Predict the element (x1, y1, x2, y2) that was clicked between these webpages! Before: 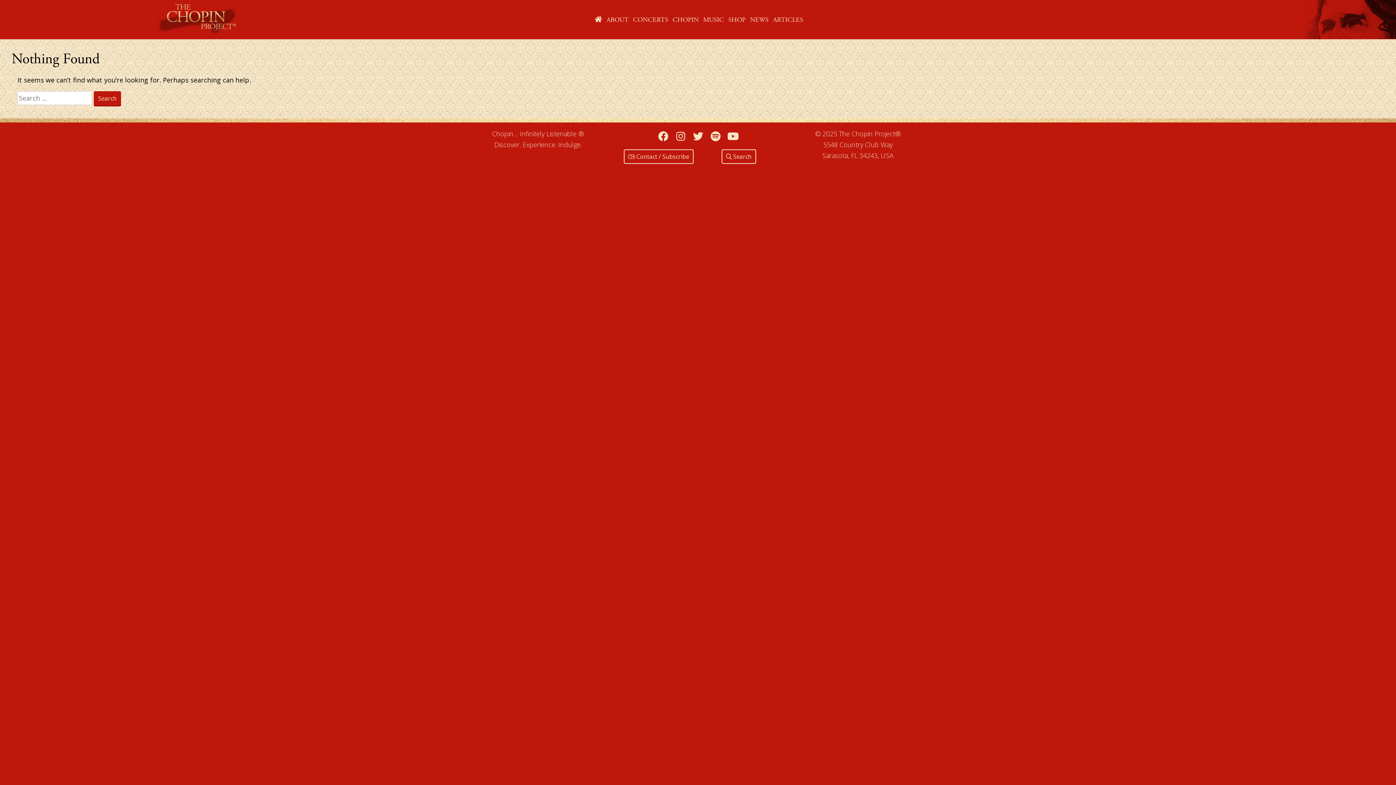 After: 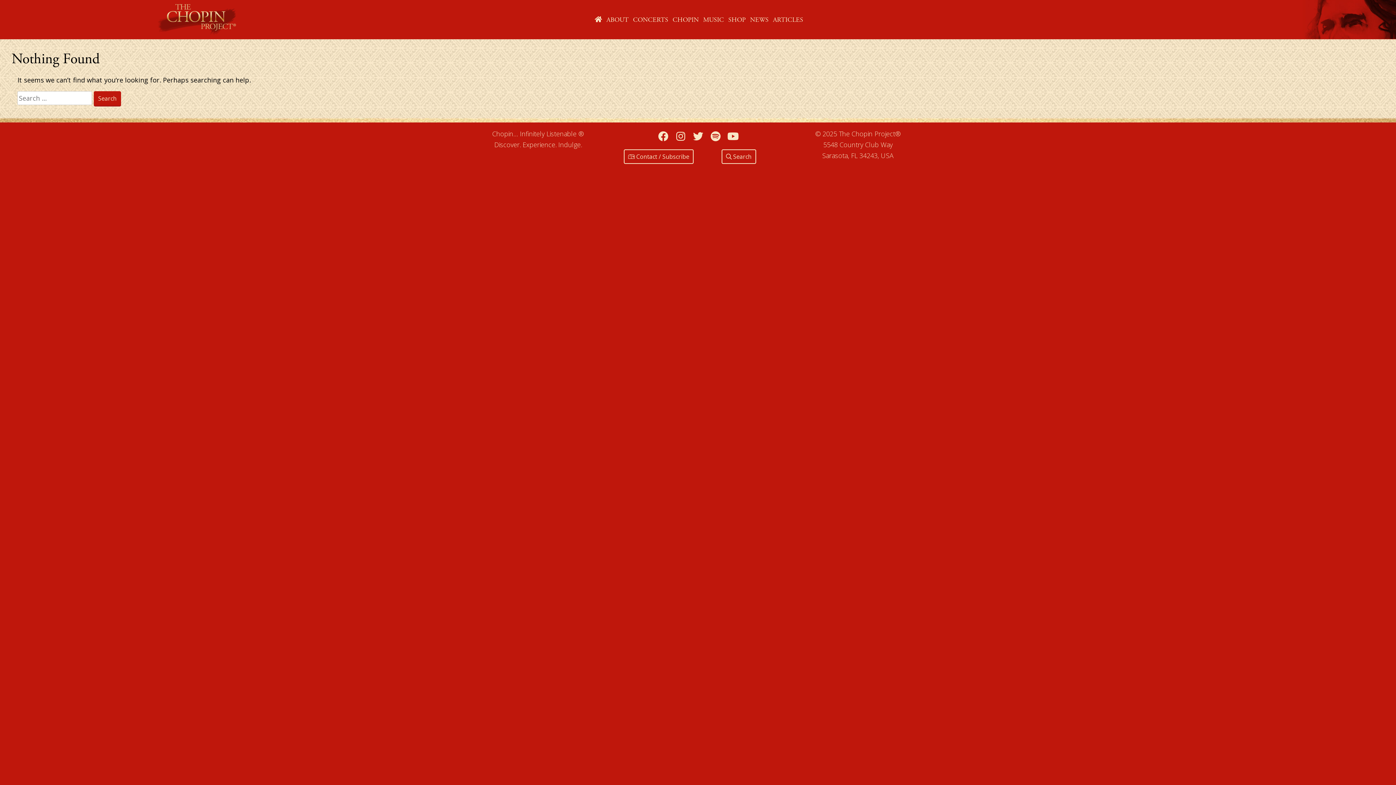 Action: bbox: (691, 129, 704, 142) label: Twitter